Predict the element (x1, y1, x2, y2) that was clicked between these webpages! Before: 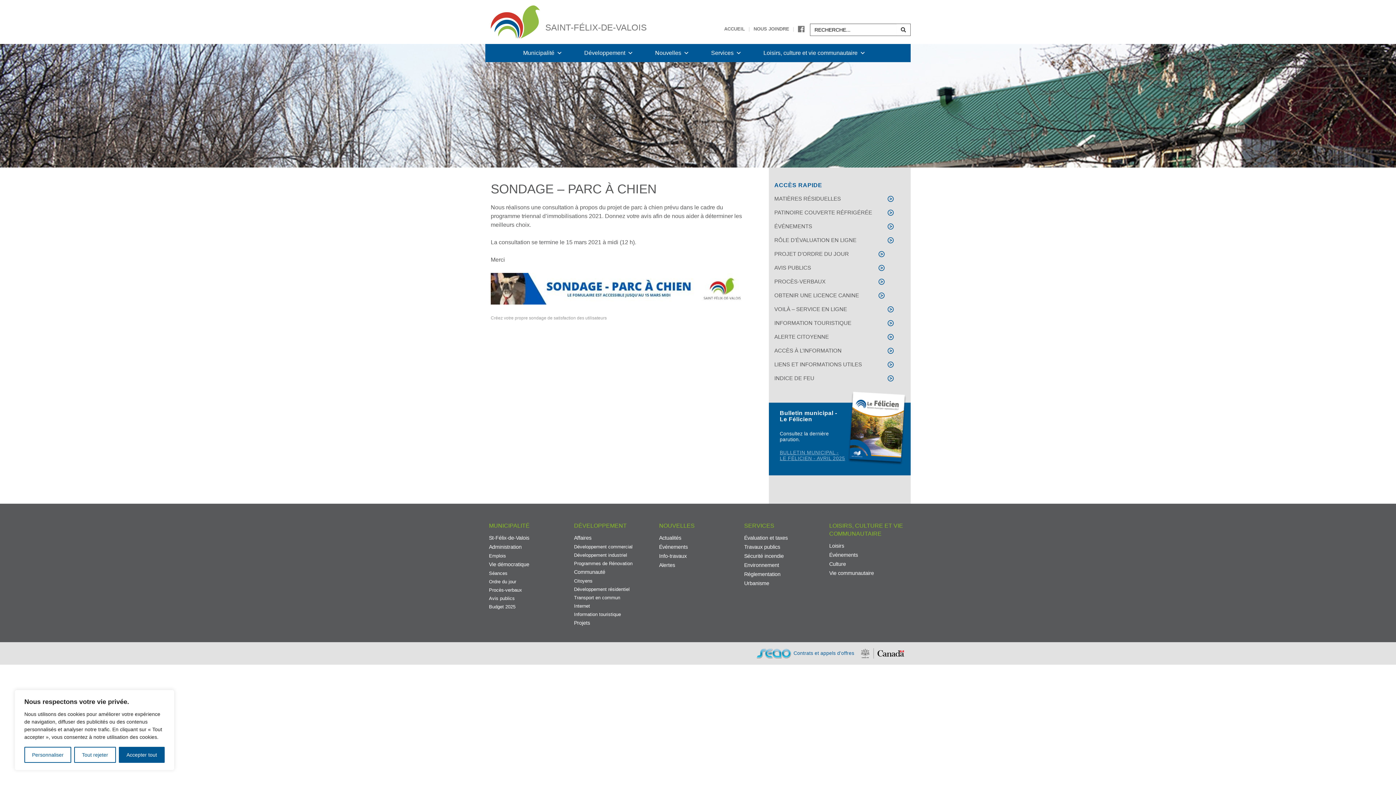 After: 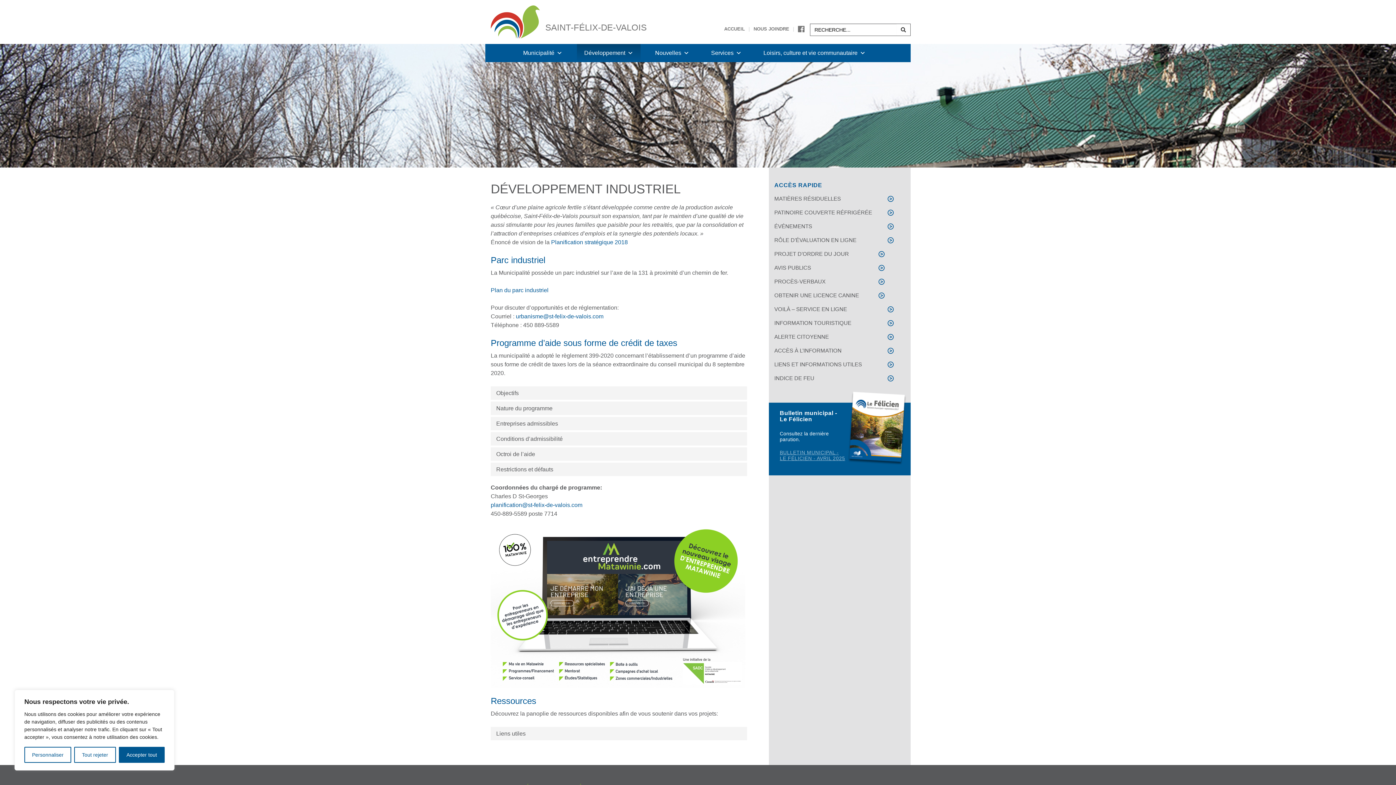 Action: bbox: (574, 552, 627, 558) label: Développement industriel